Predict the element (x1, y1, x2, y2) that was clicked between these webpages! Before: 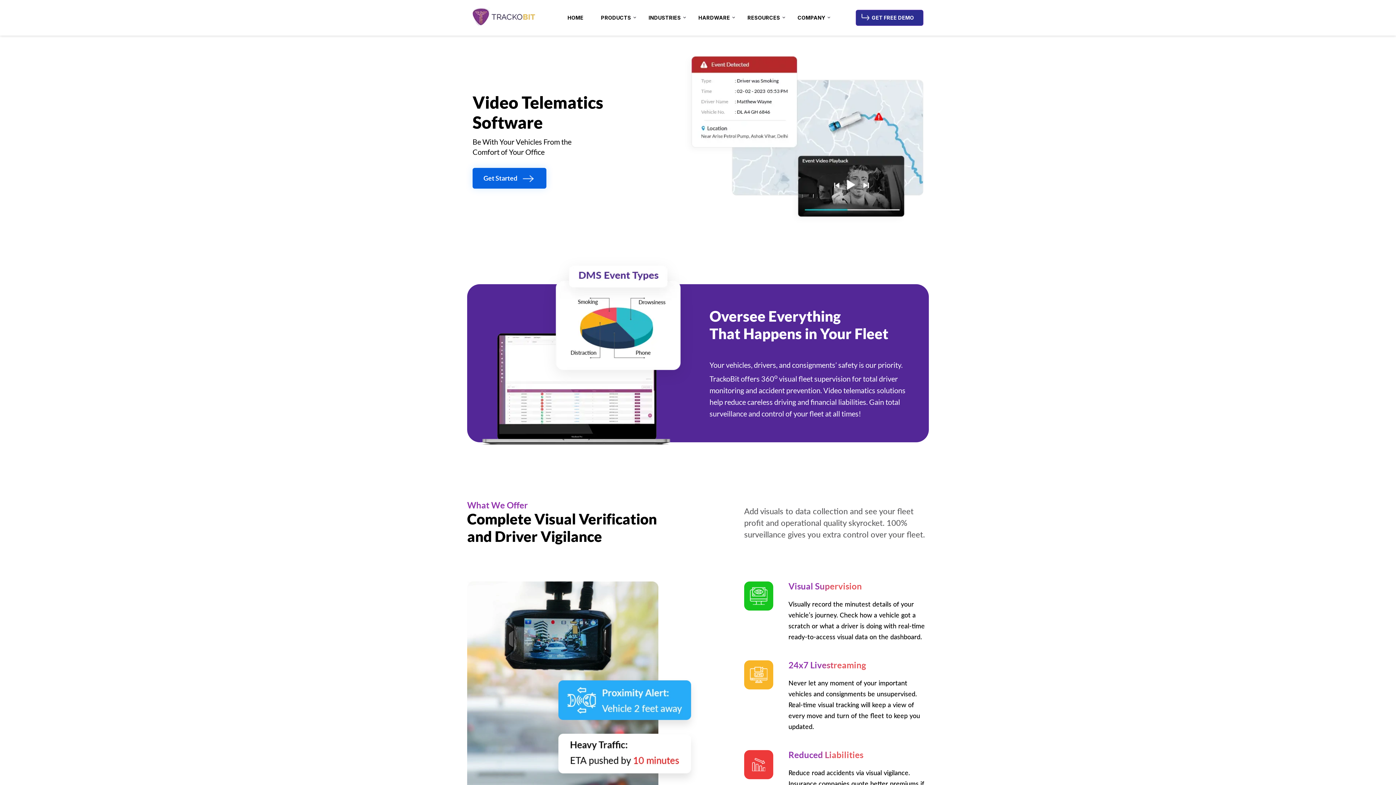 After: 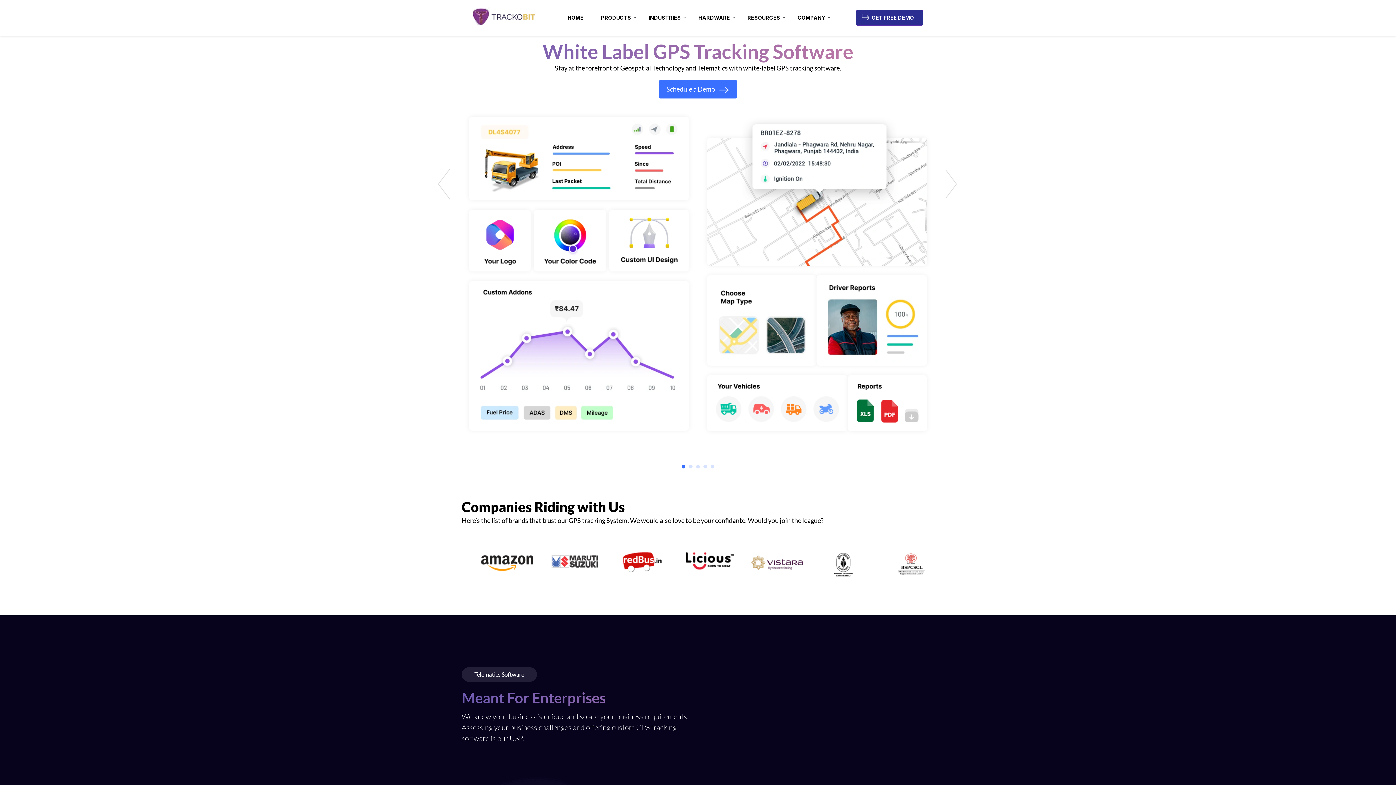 Action: bbox: (472, 7, 540, 28)